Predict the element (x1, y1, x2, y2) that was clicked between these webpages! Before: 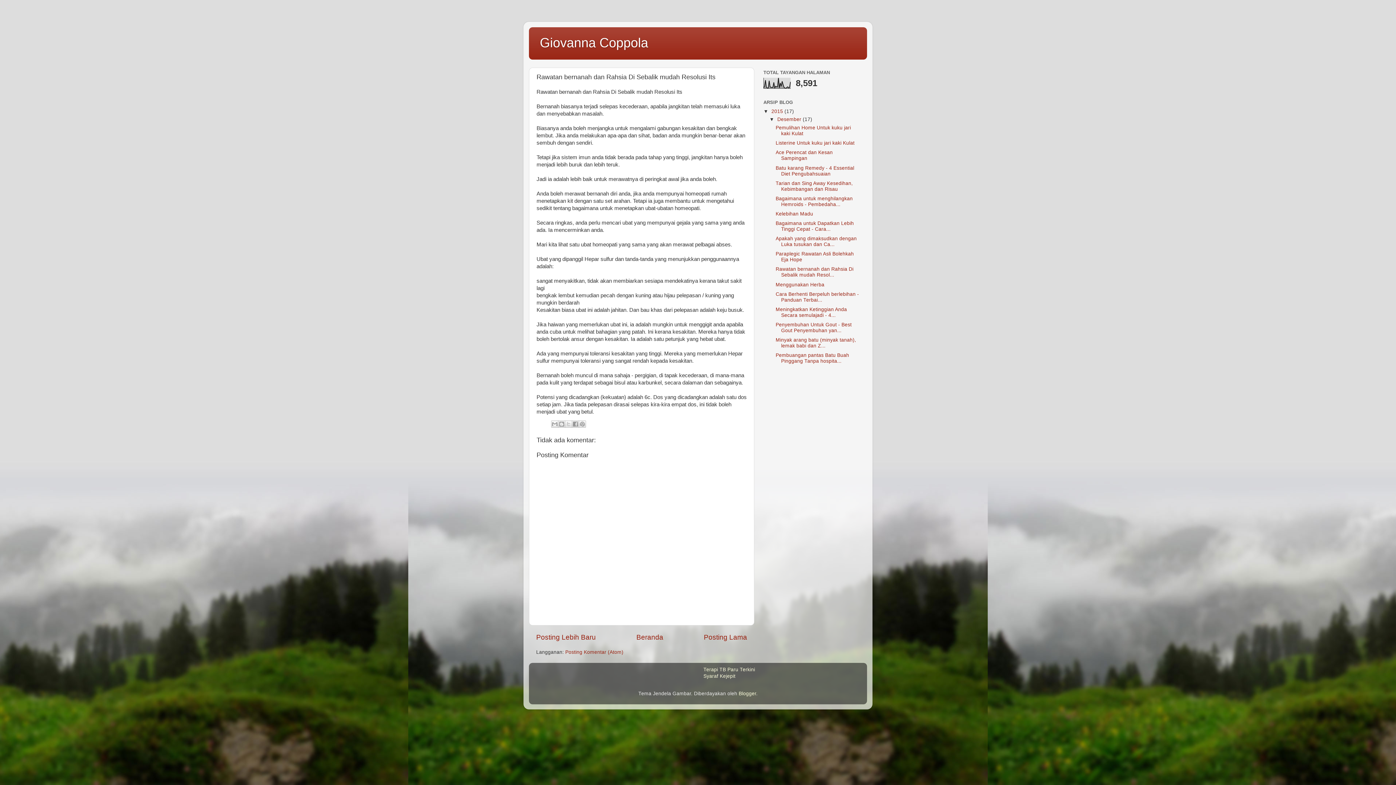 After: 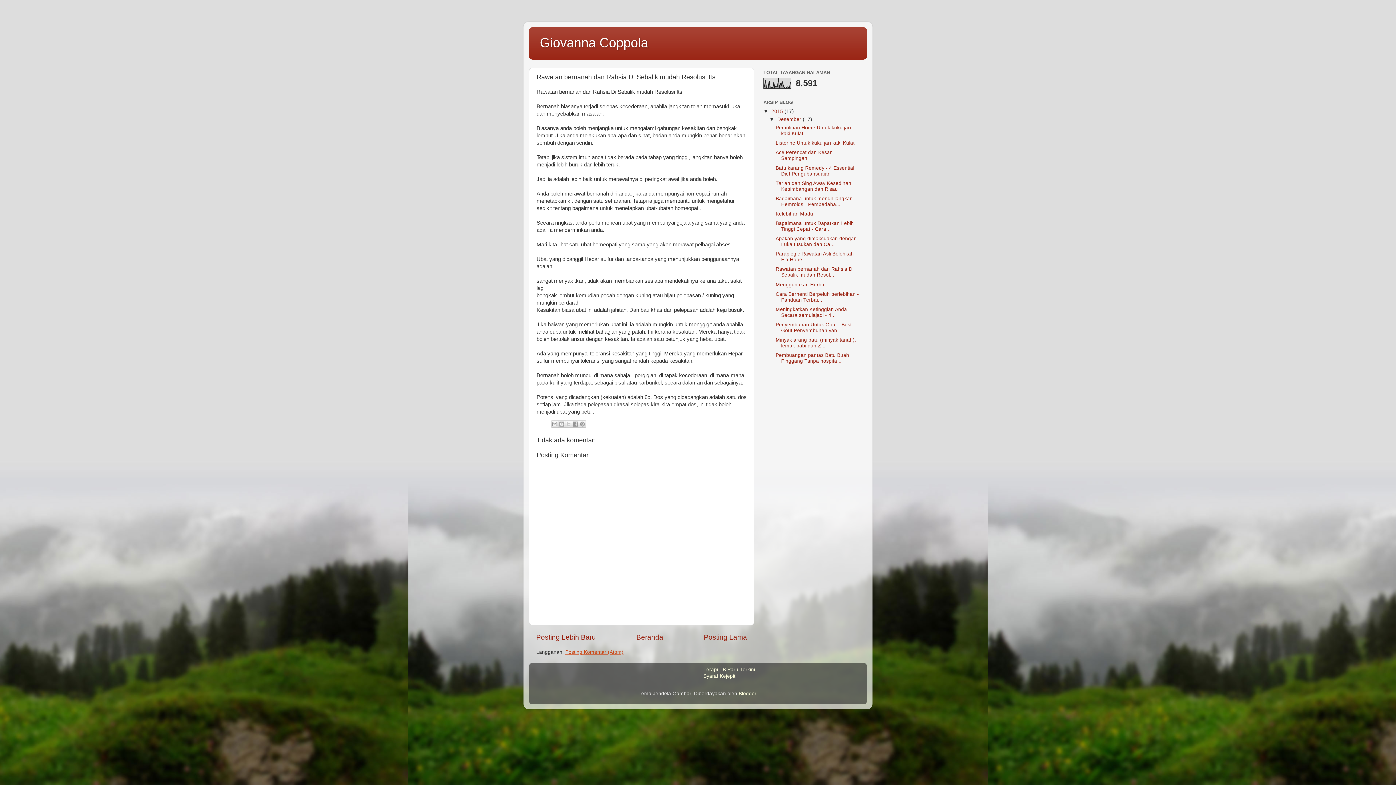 Action: label: Posting Komentar (Atom) bbox: (565, 649, 623, 655)